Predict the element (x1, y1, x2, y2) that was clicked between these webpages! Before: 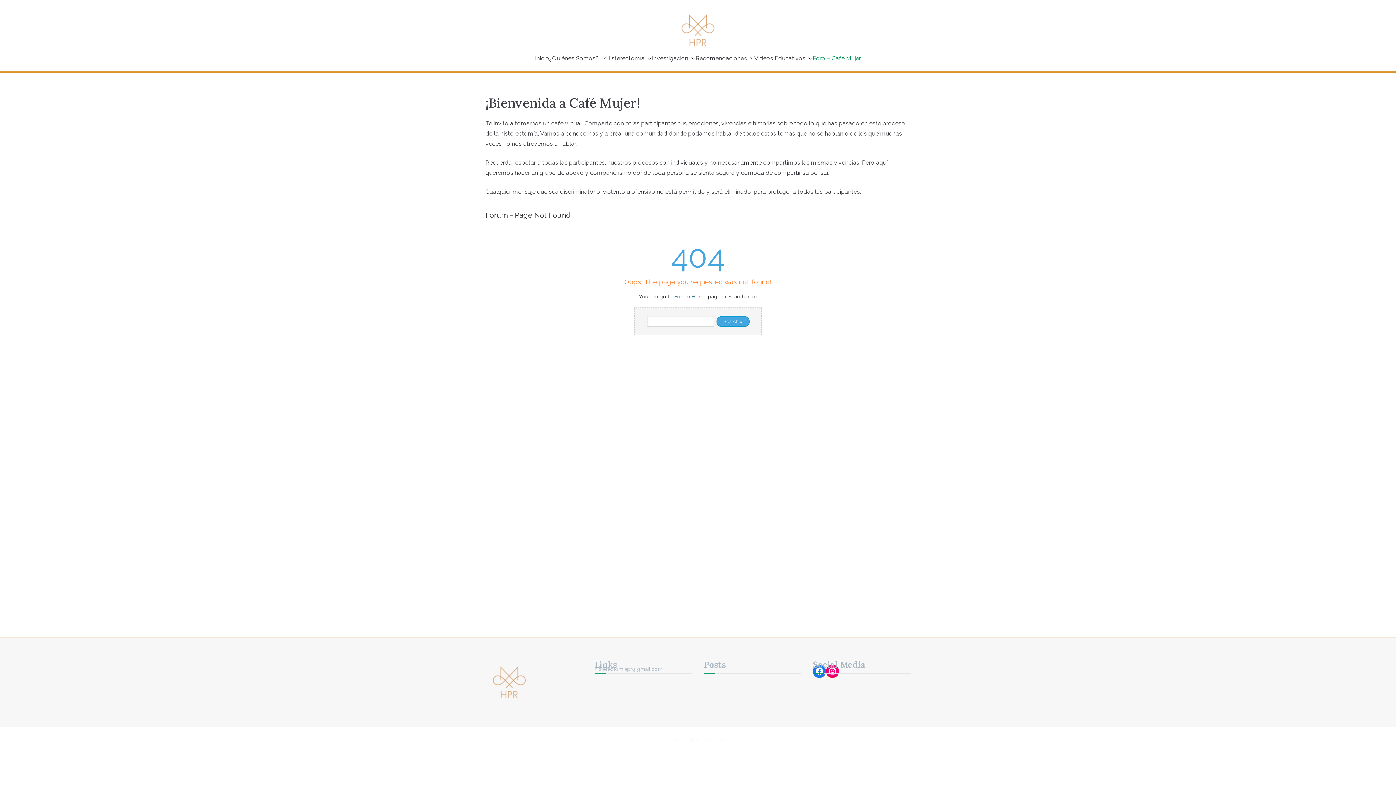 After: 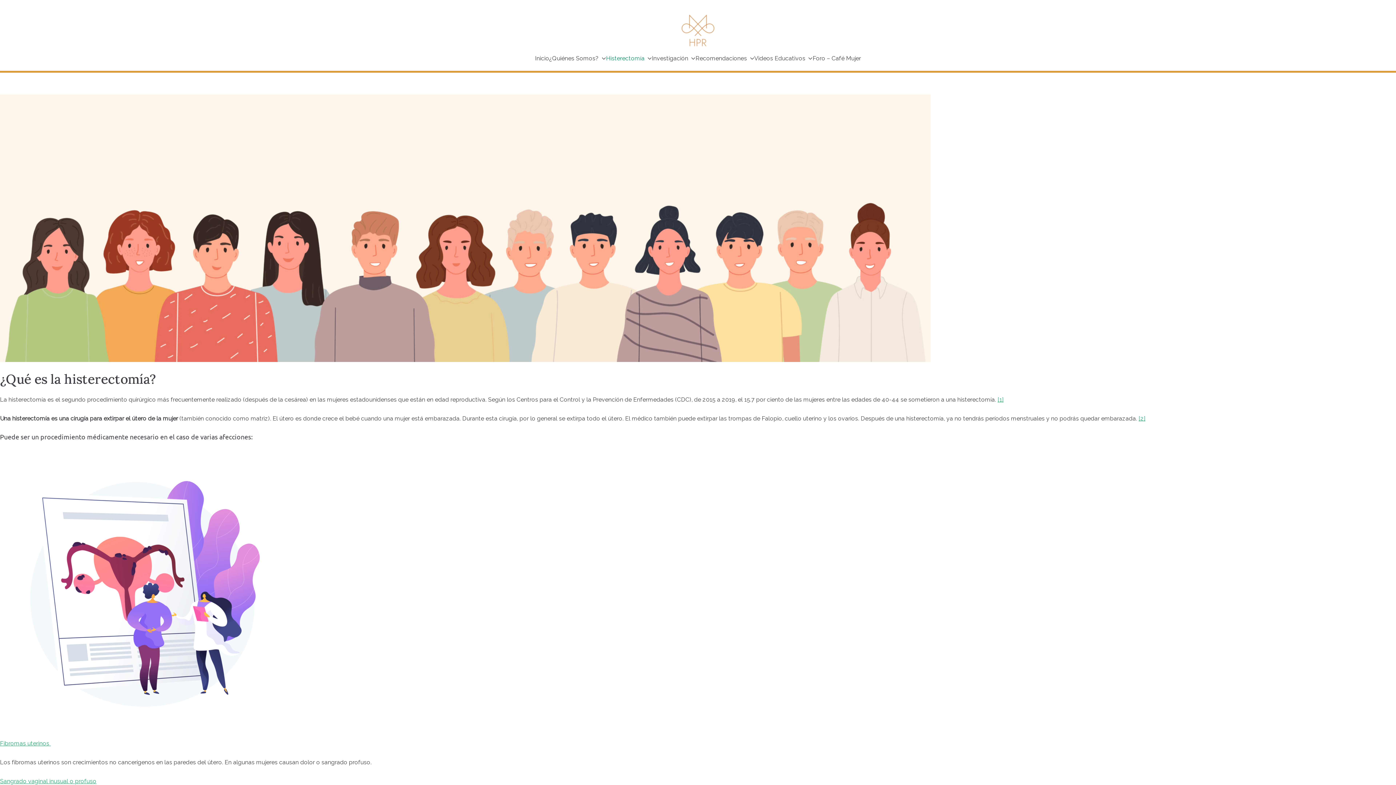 Action: bbox: (644, 53, 652, 63)